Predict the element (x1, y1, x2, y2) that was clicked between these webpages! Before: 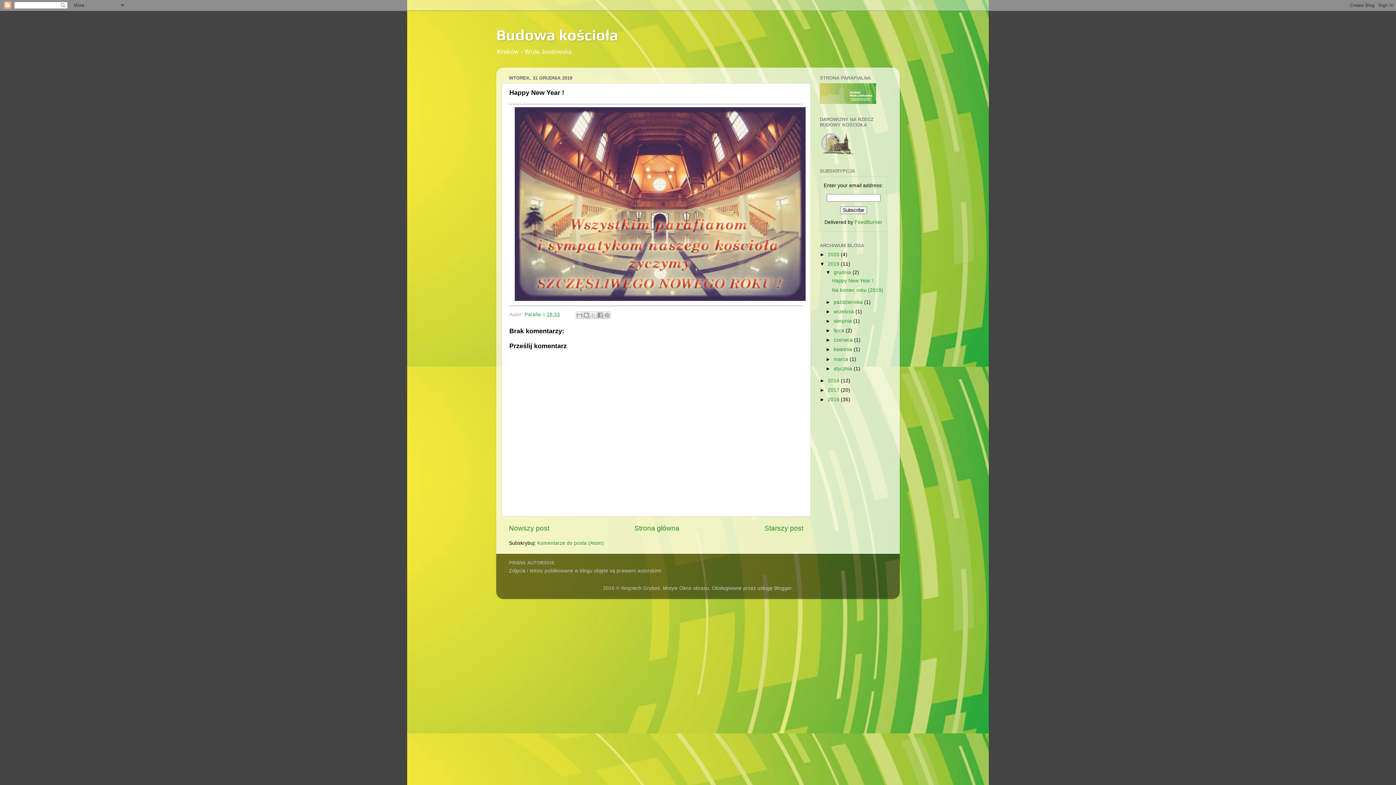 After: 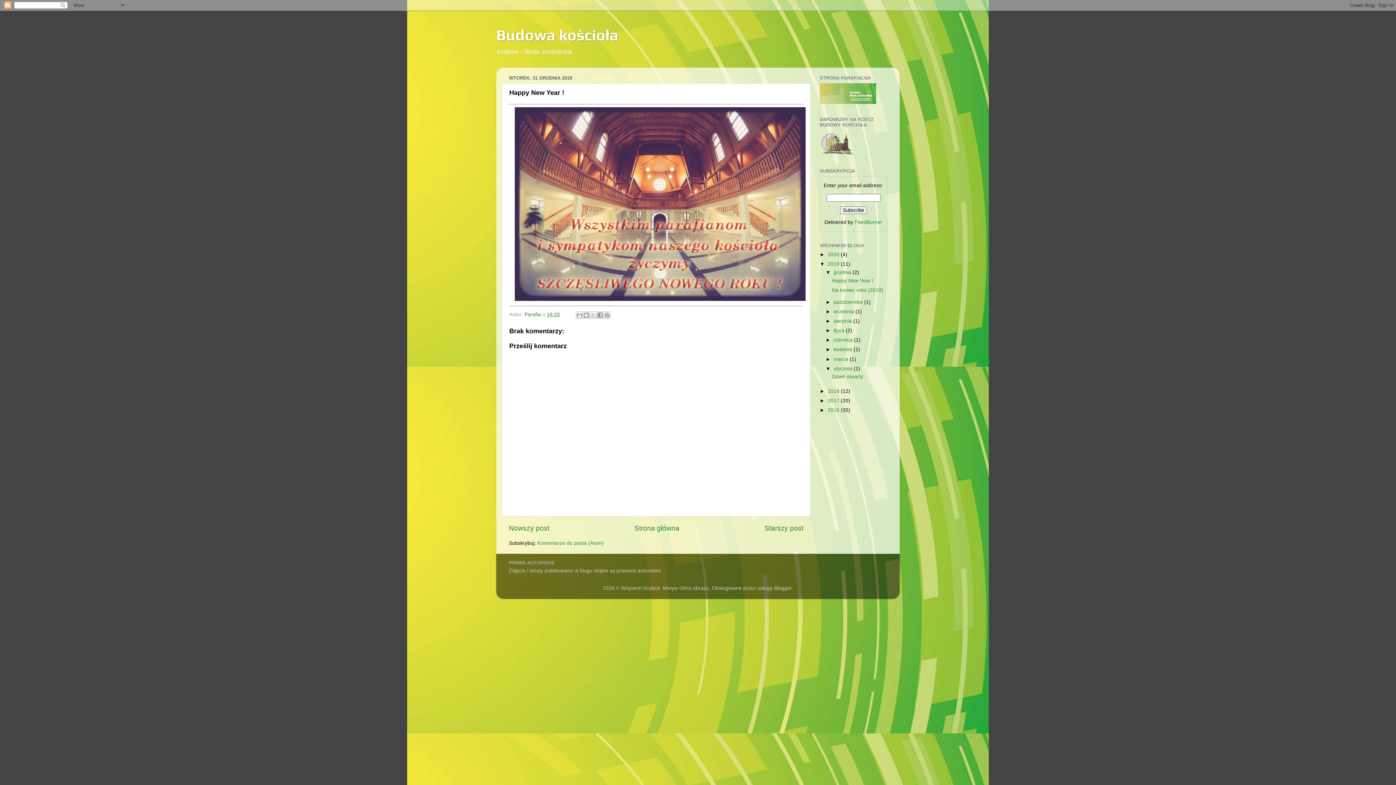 Action: label: ►   bbox: (825, 366, 833, 371)